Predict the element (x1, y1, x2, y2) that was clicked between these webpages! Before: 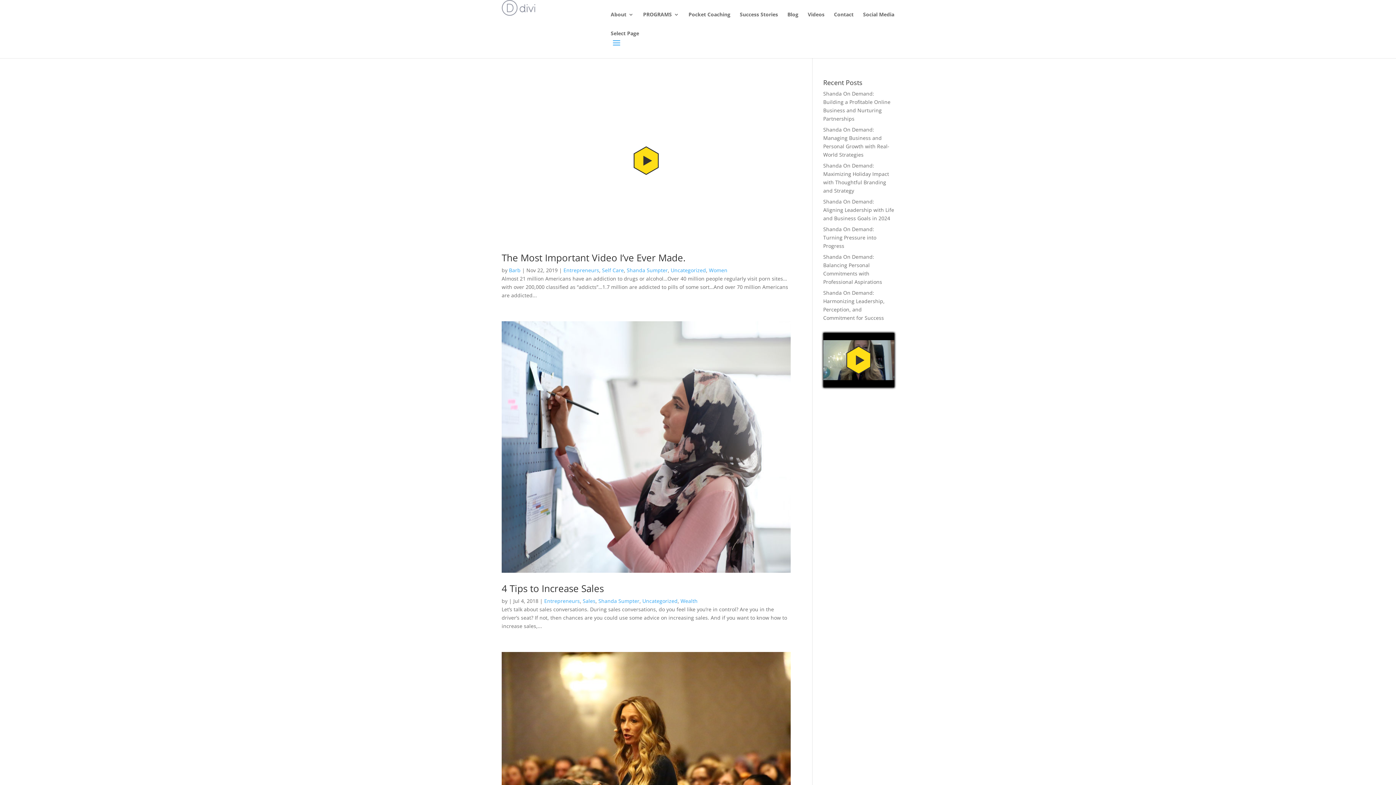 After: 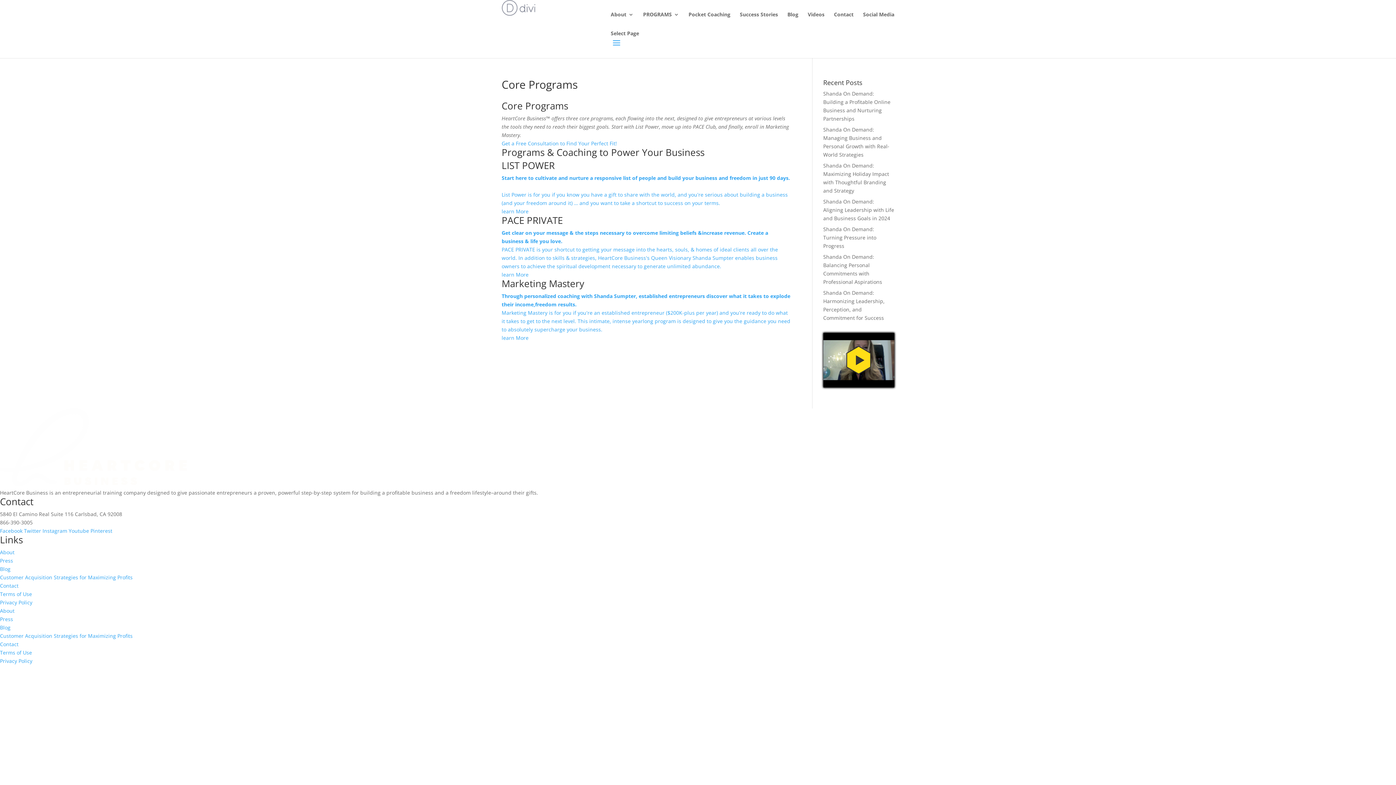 Action: label: PROGRAMS bbox: (643, 12, 679, 29)